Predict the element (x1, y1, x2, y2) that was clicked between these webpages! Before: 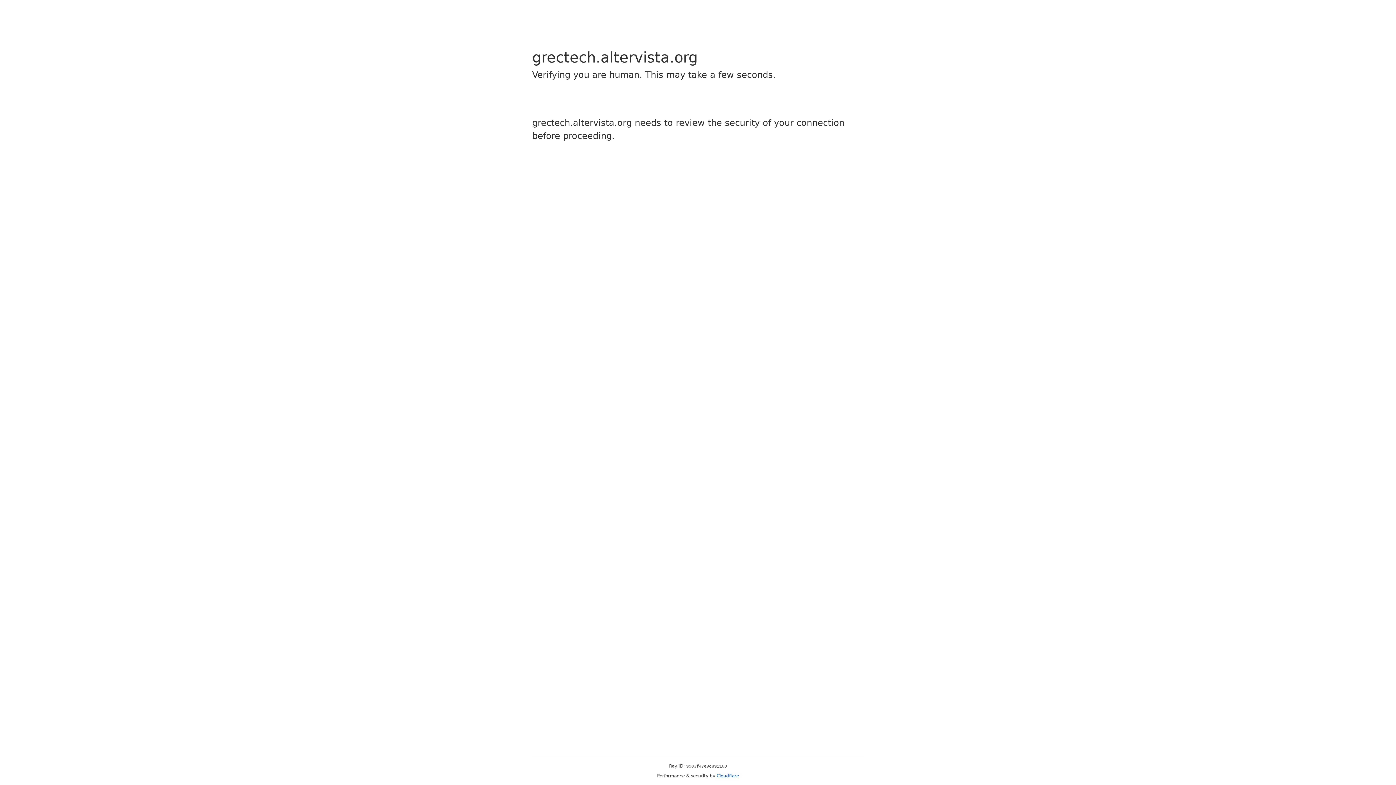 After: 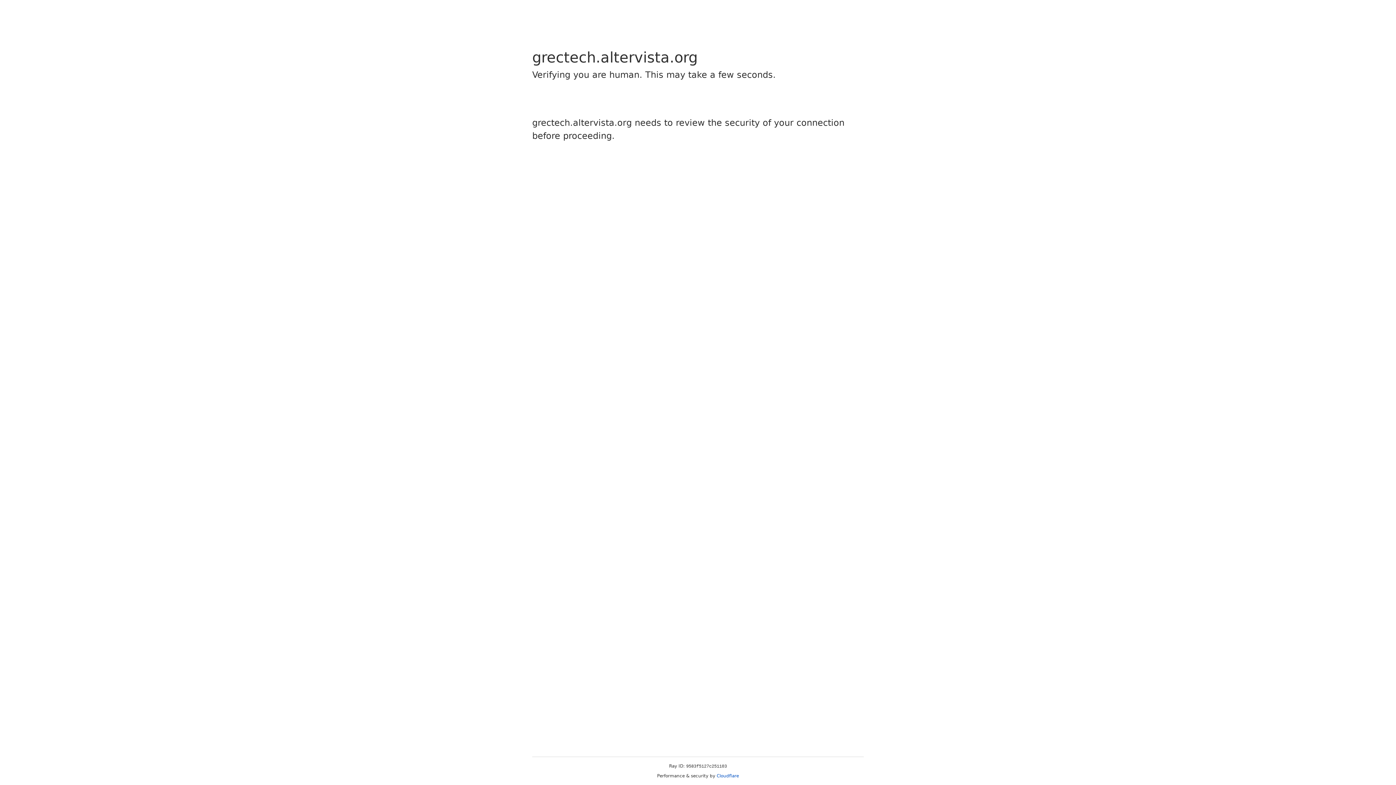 Action: label: Cloudflare bbox: (716, 773, 739, 778)